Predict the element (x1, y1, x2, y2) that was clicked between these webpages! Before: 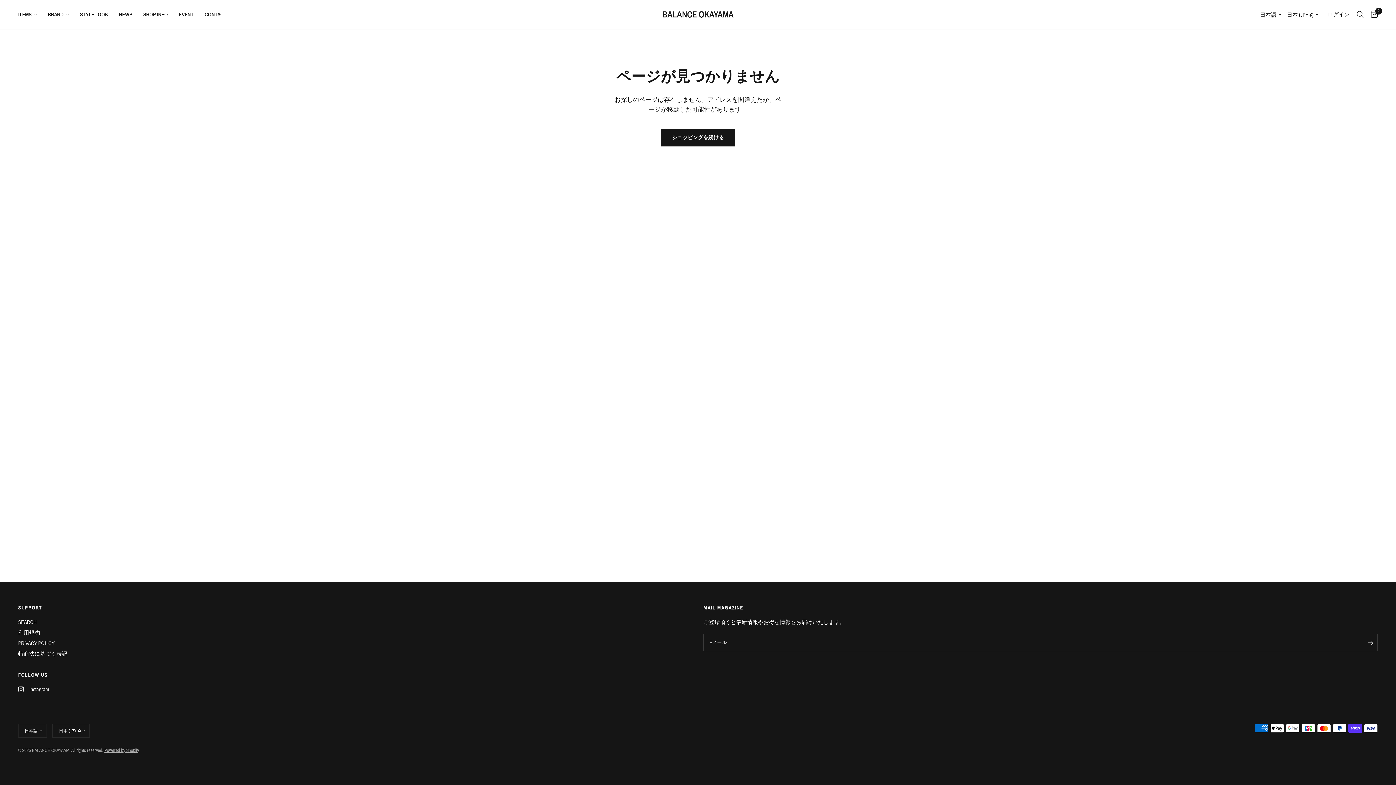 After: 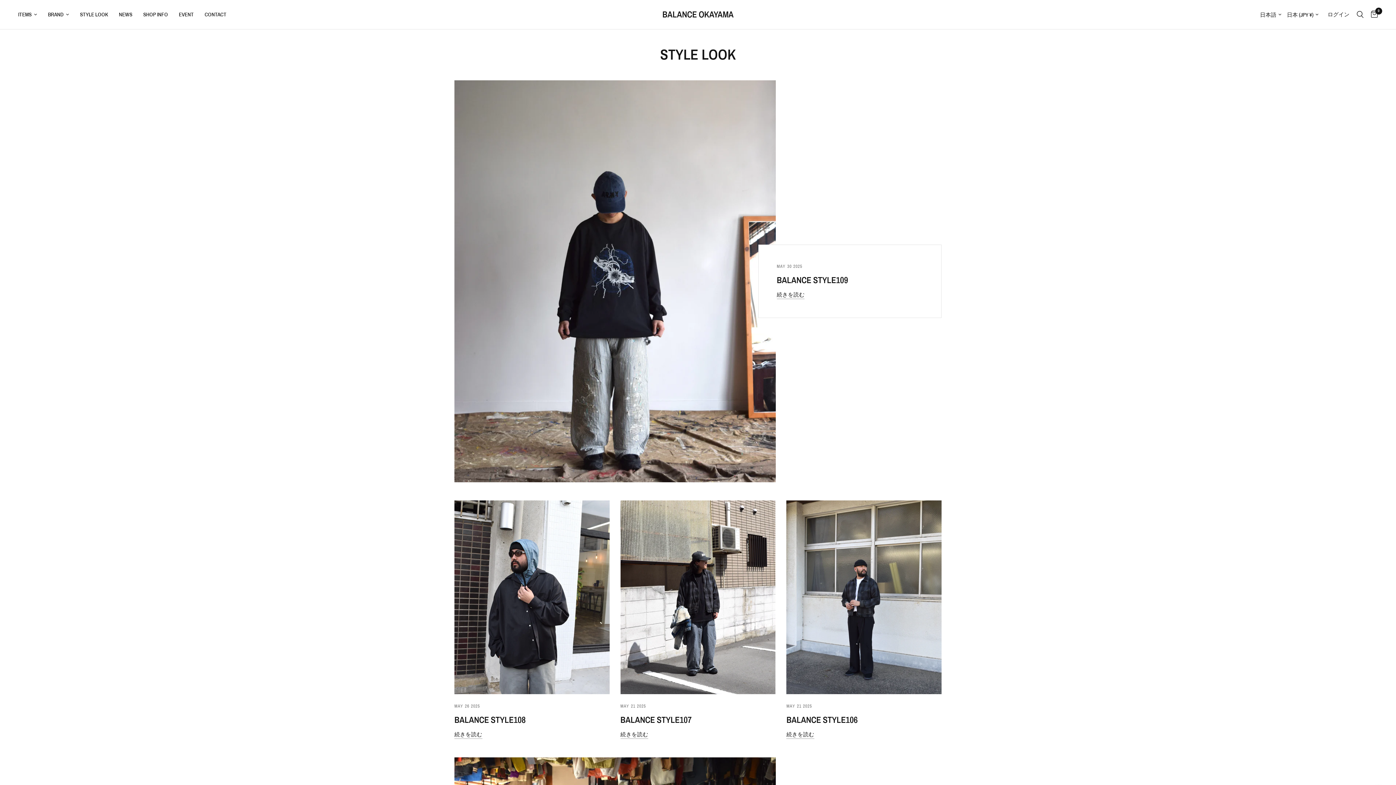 Action: bbox: (80, 10, 108, 18) label: STYLE LOOK